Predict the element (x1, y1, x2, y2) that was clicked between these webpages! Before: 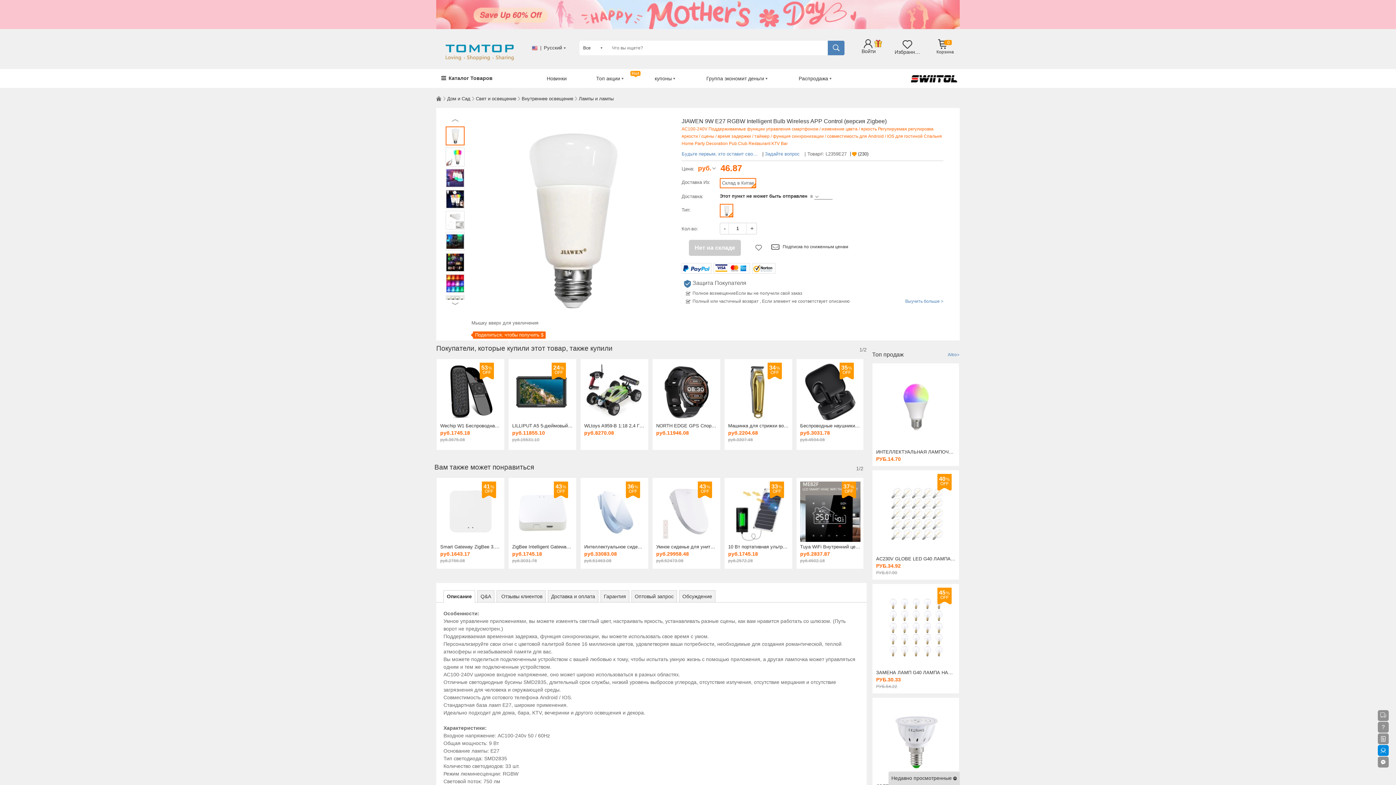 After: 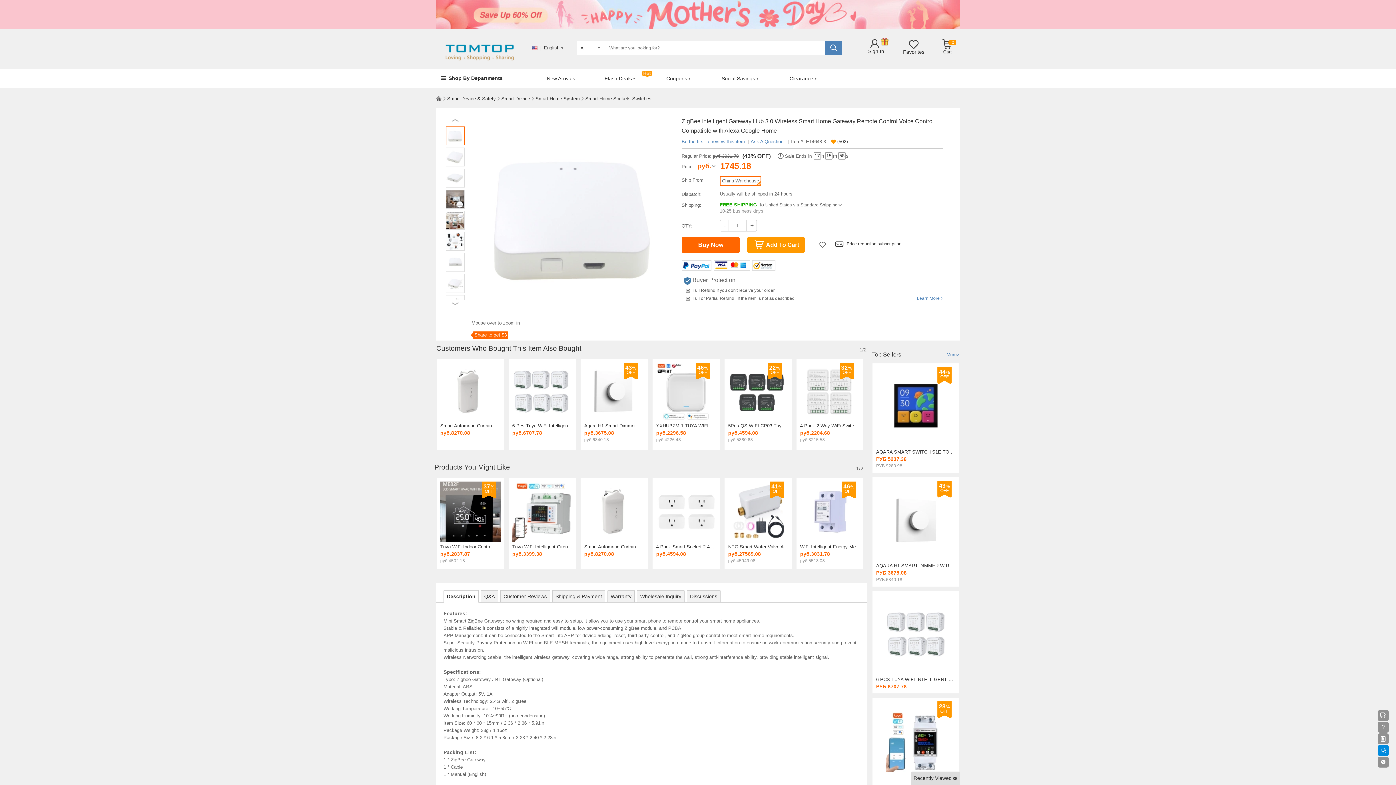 Action: bbox: (512, 544, 572, 550) label: ZigBee Intelligent Gateway Hub 3.0 Wireless Smart Home Gateway Пульт дистанционного управления Голосовое управление Совместимость с Alexa Google Home